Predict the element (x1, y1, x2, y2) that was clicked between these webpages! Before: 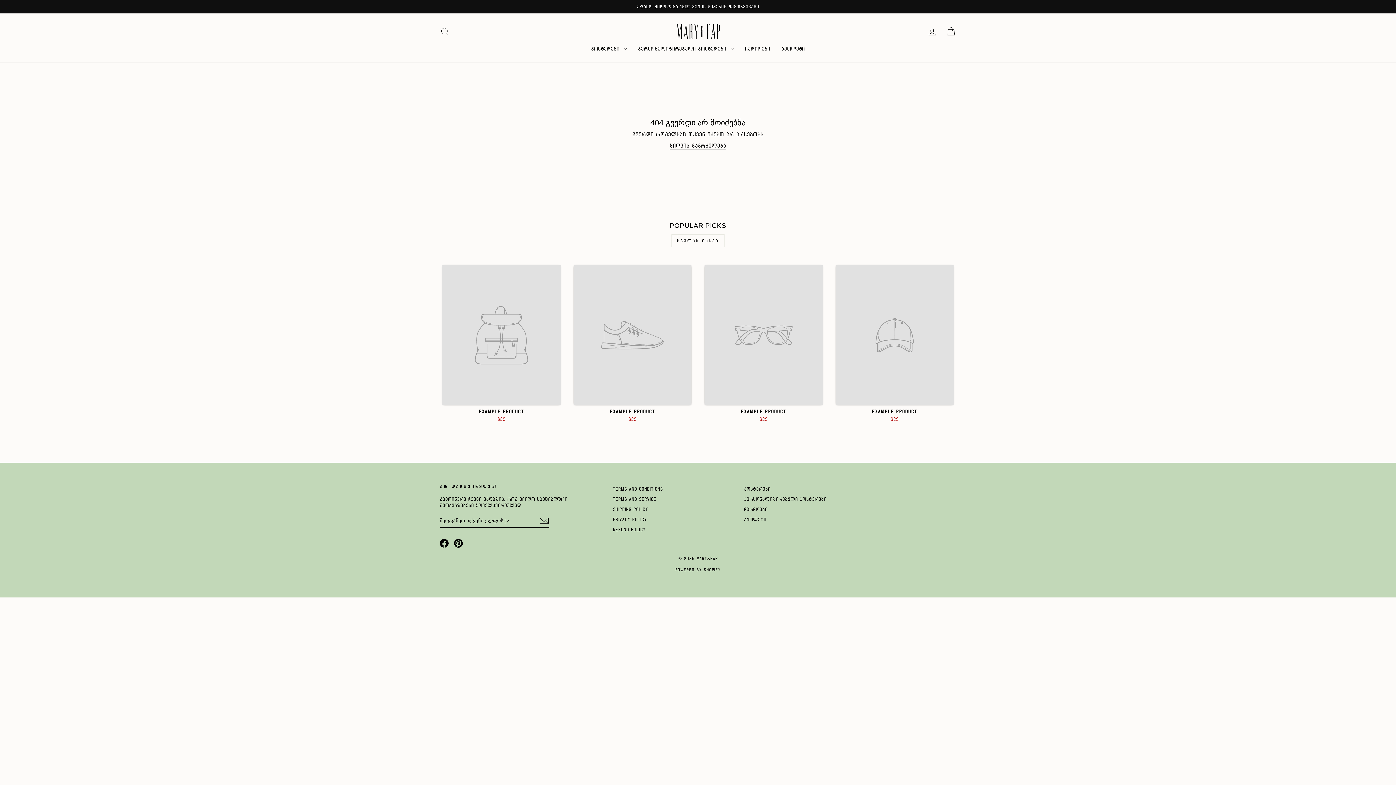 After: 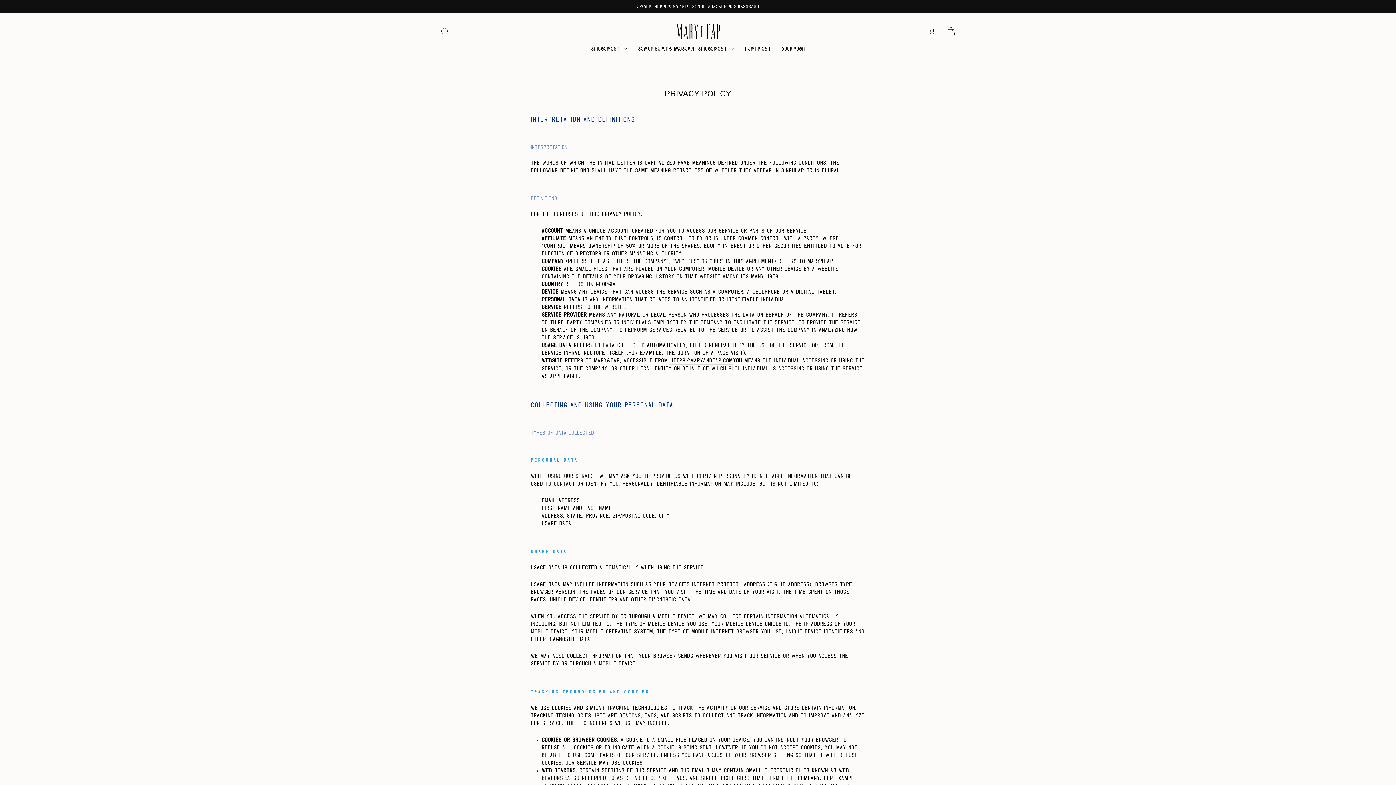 Action: bbox: (613, 515, 646, 524) label: PRIVACY POLICY